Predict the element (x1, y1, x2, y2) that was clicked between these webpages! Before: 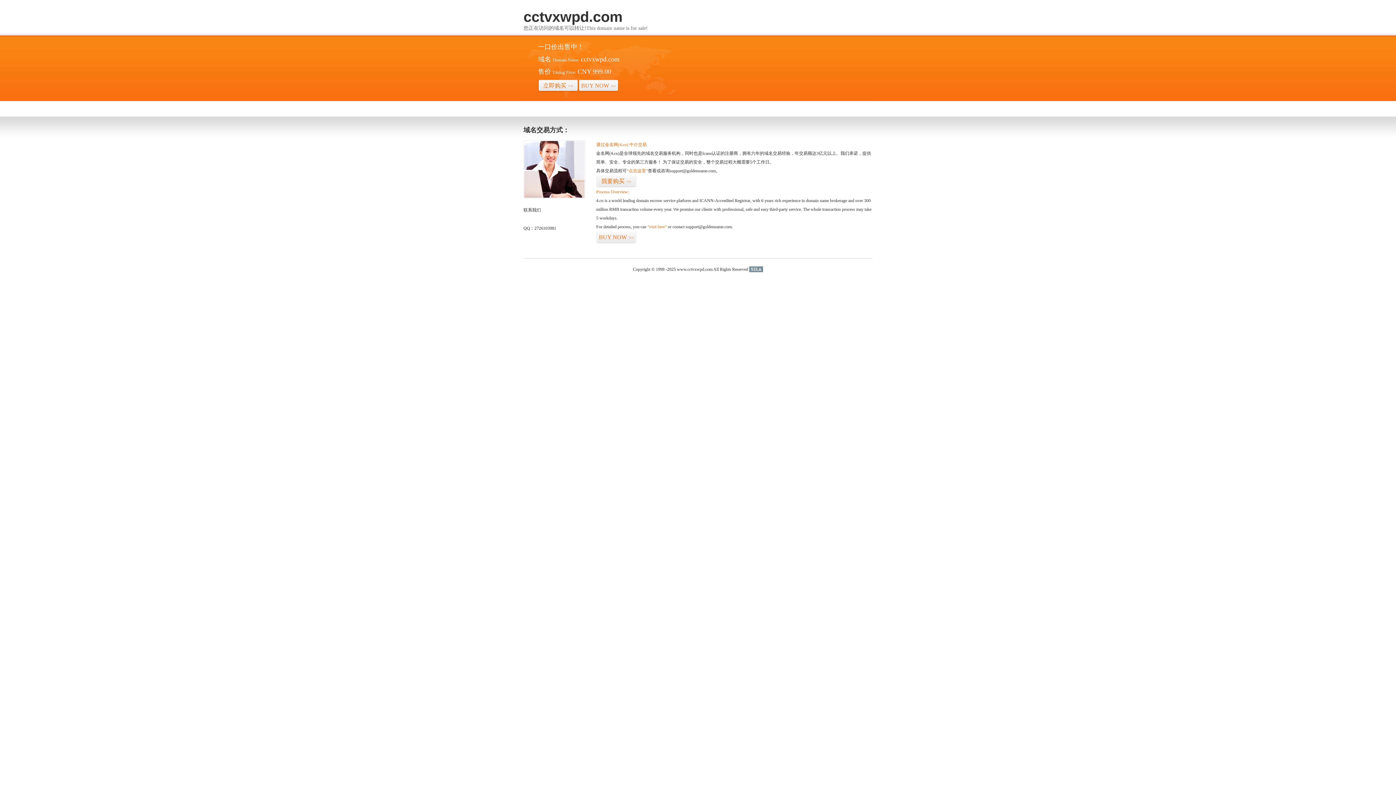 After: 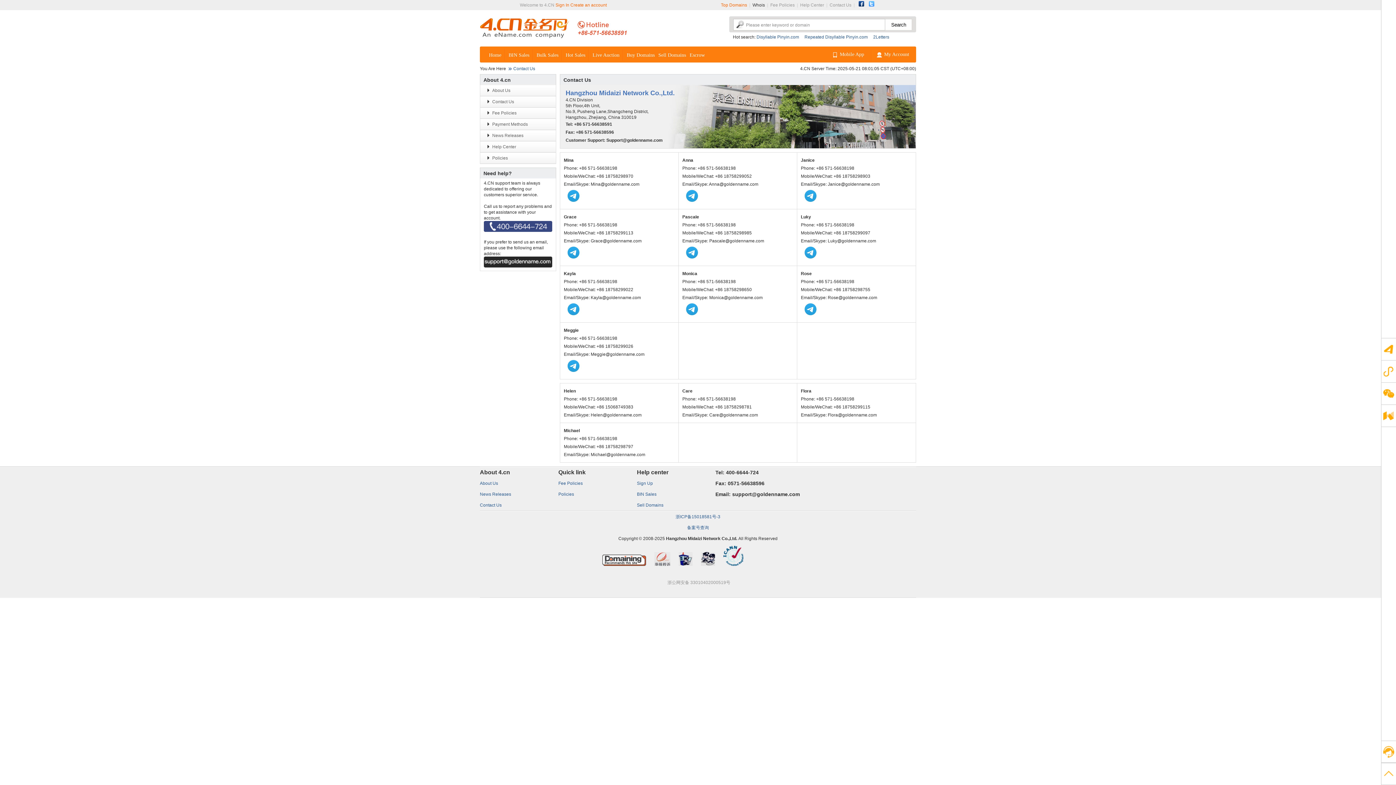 Action: bbox: (523, 194, 585, 199)